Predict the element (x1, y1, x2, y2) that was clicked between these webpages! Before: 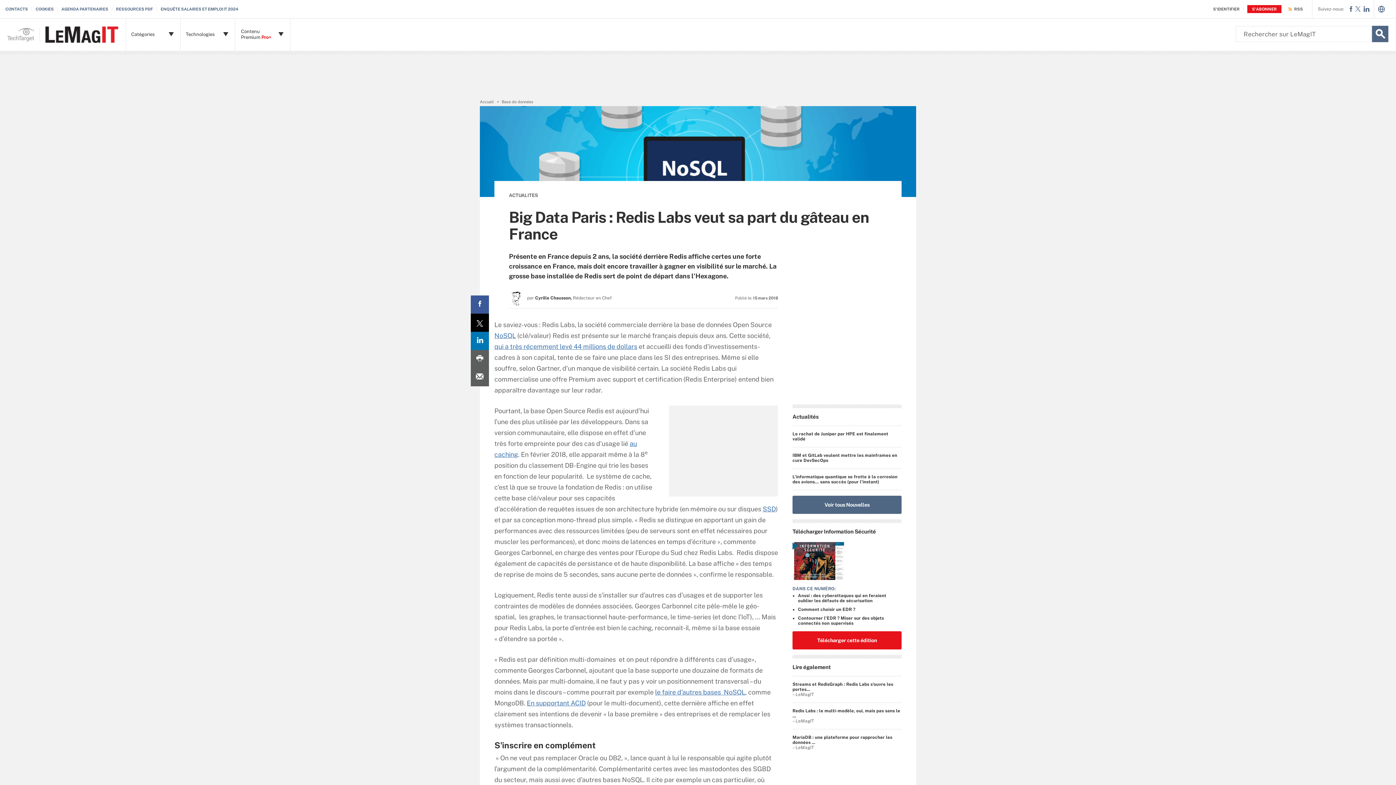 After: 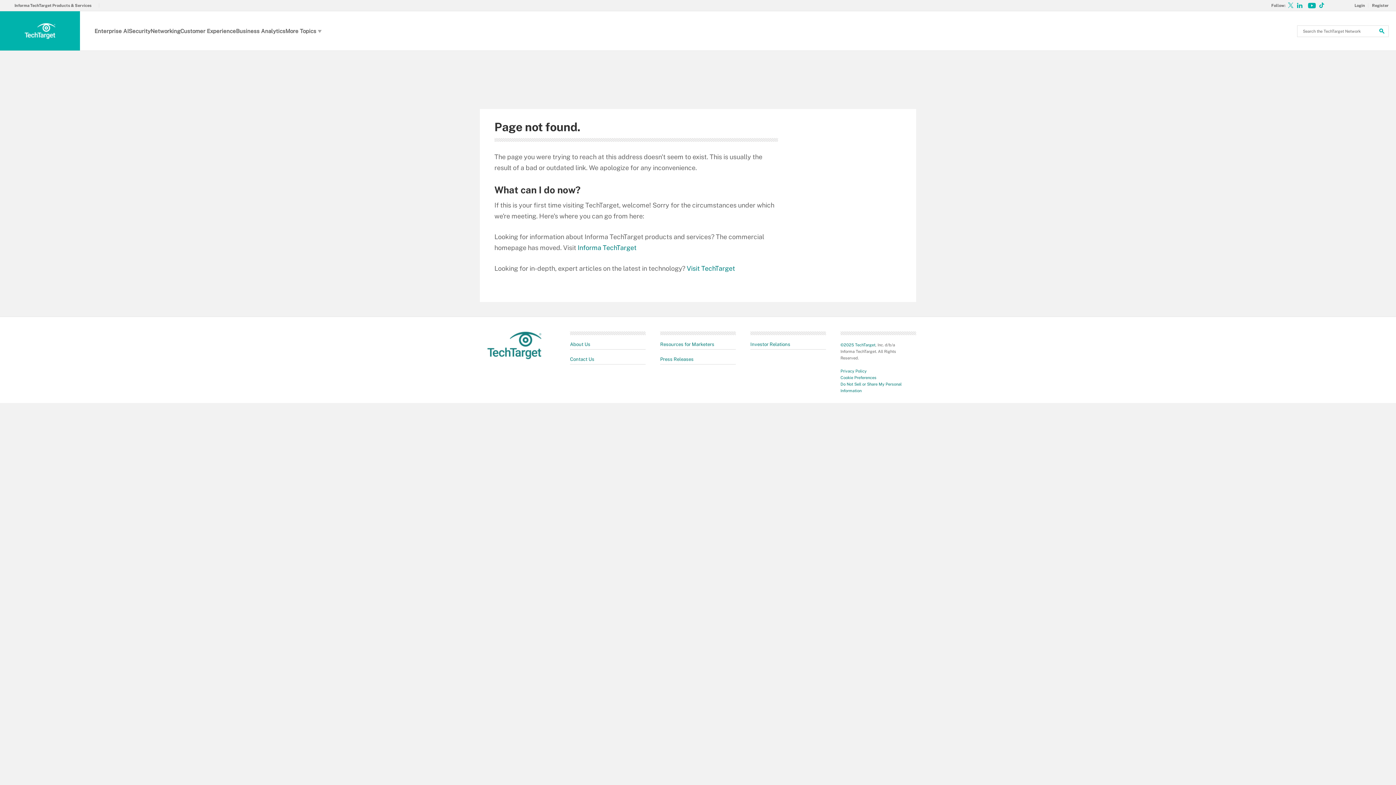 Action: bbox: (35, 6, 57, 11) label: COOKIES